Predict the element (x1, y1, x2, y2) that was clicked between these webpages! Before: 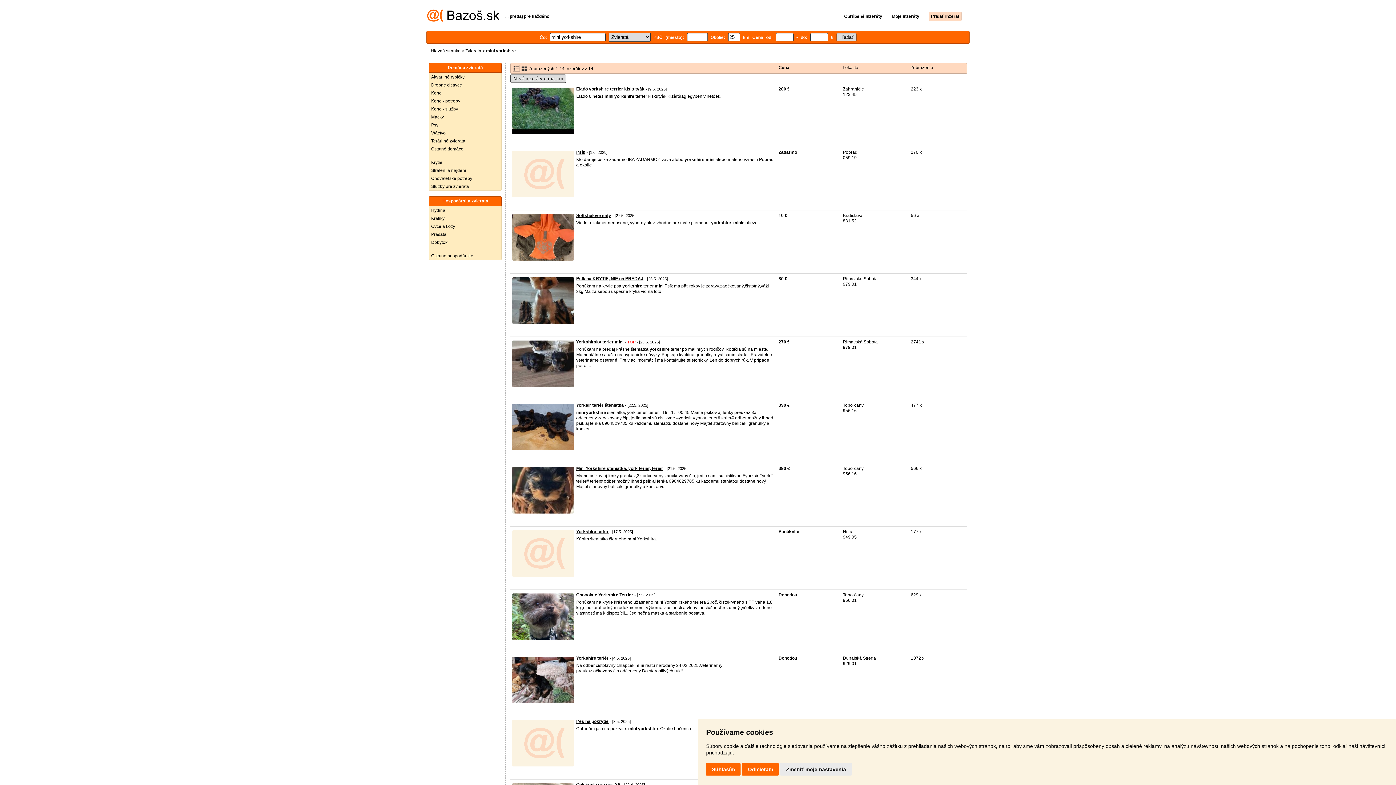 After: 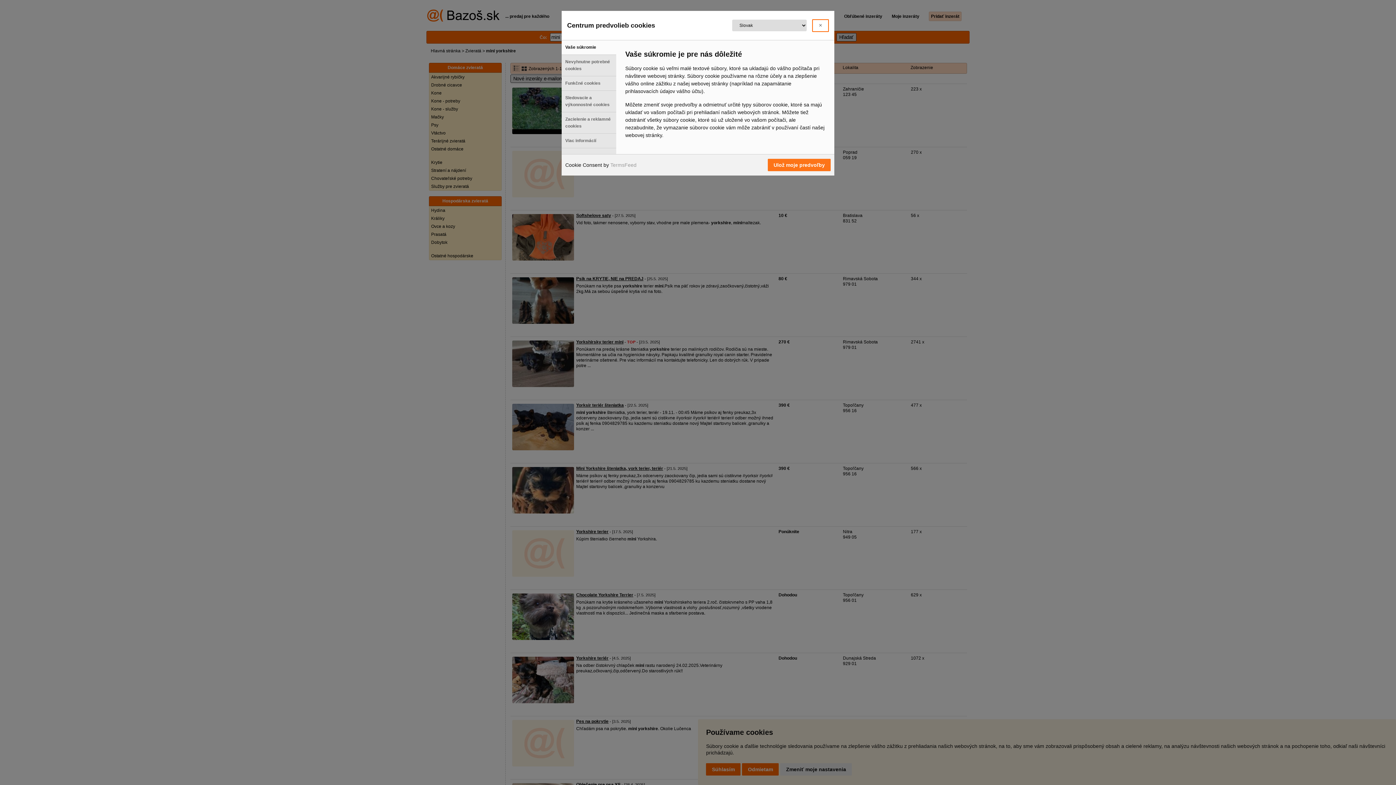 Action: label: Zmeniť moje nastavenia bbox: (780, 763, 852, 775)